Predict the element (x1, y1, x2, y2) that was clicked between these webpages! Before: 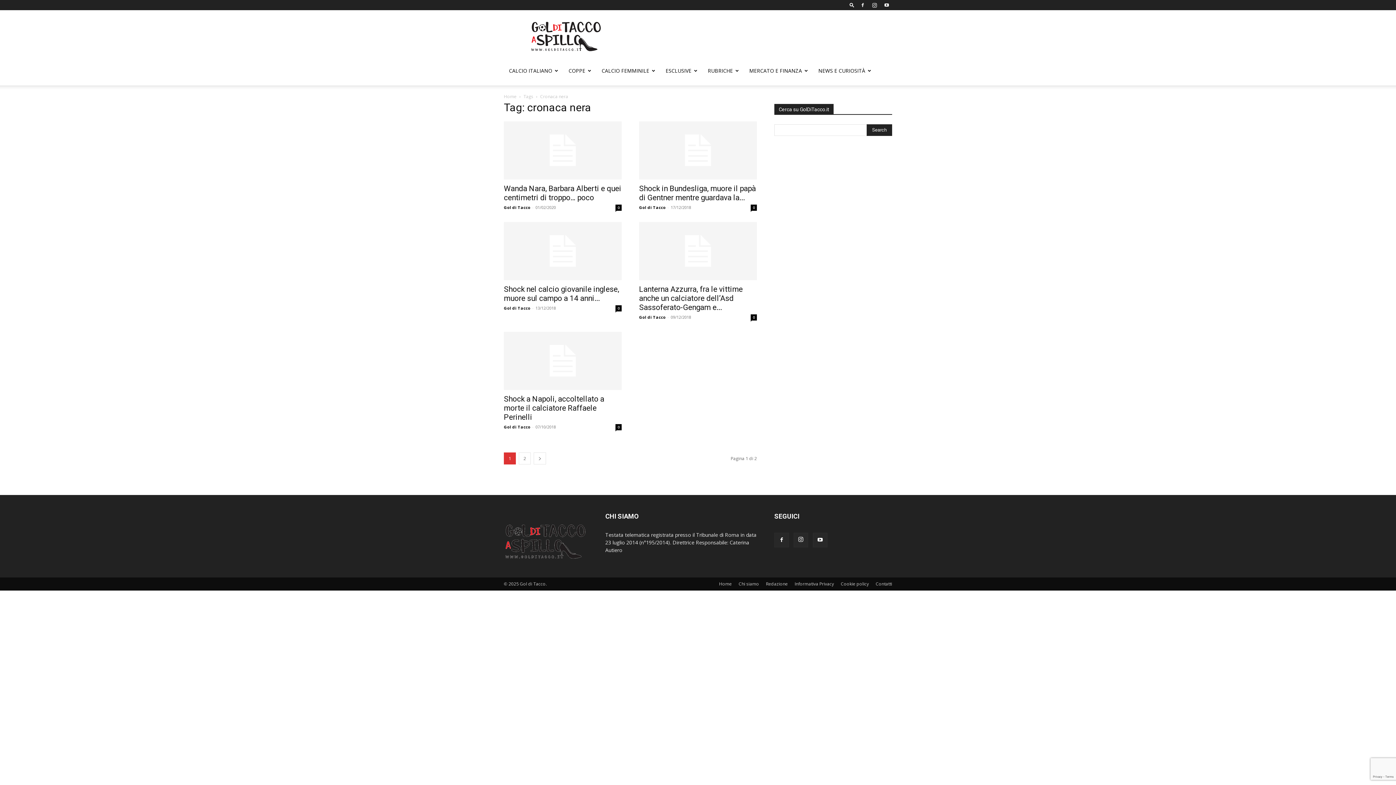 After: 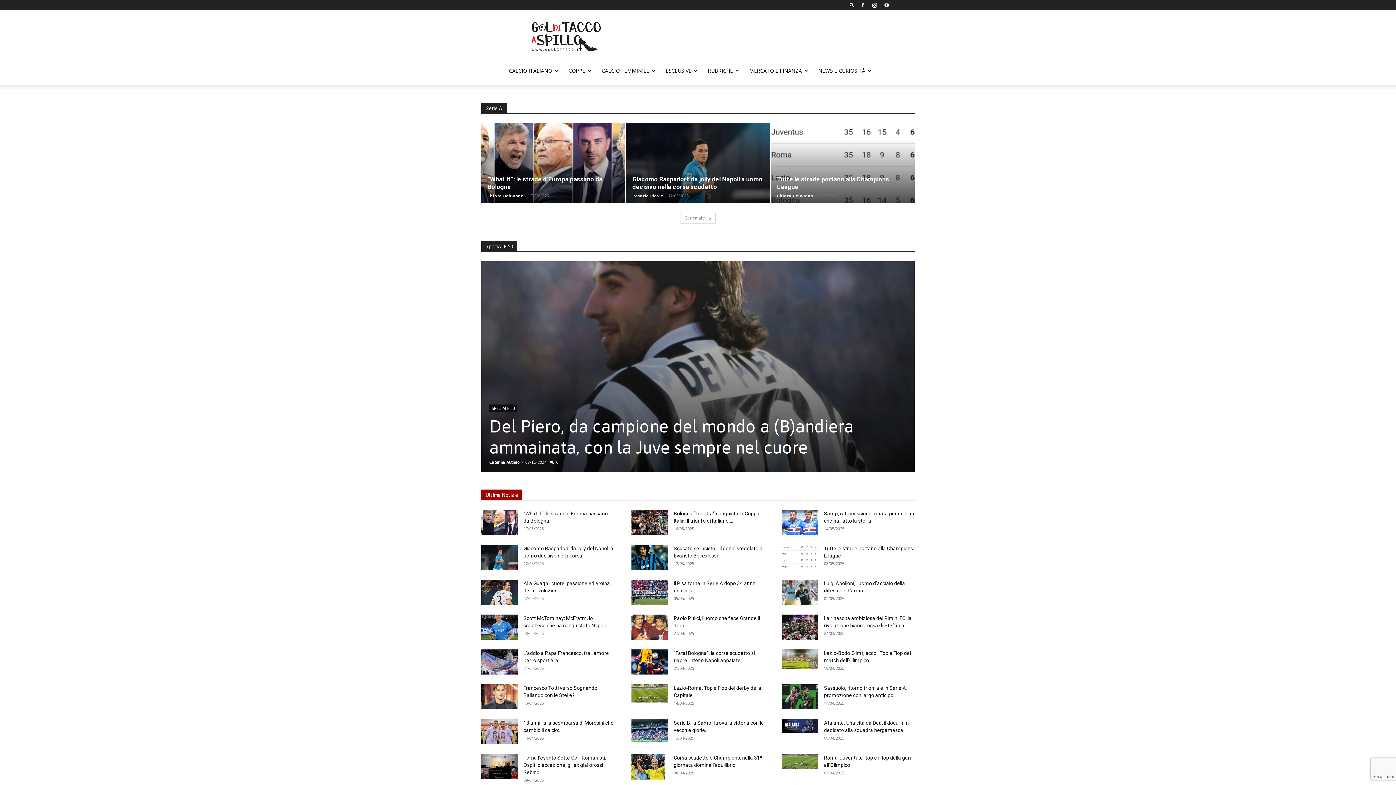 Action: bbox: (504, 556, 585, 562)